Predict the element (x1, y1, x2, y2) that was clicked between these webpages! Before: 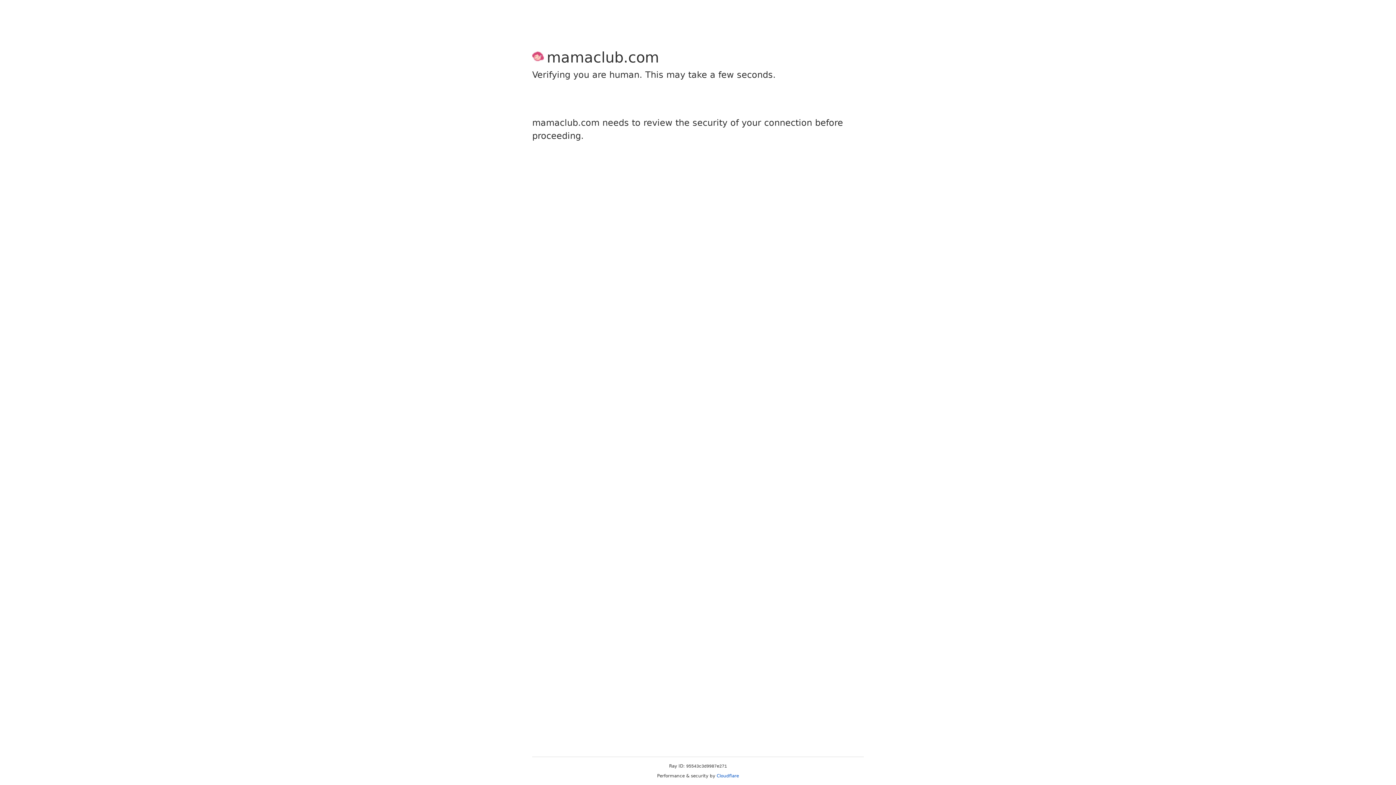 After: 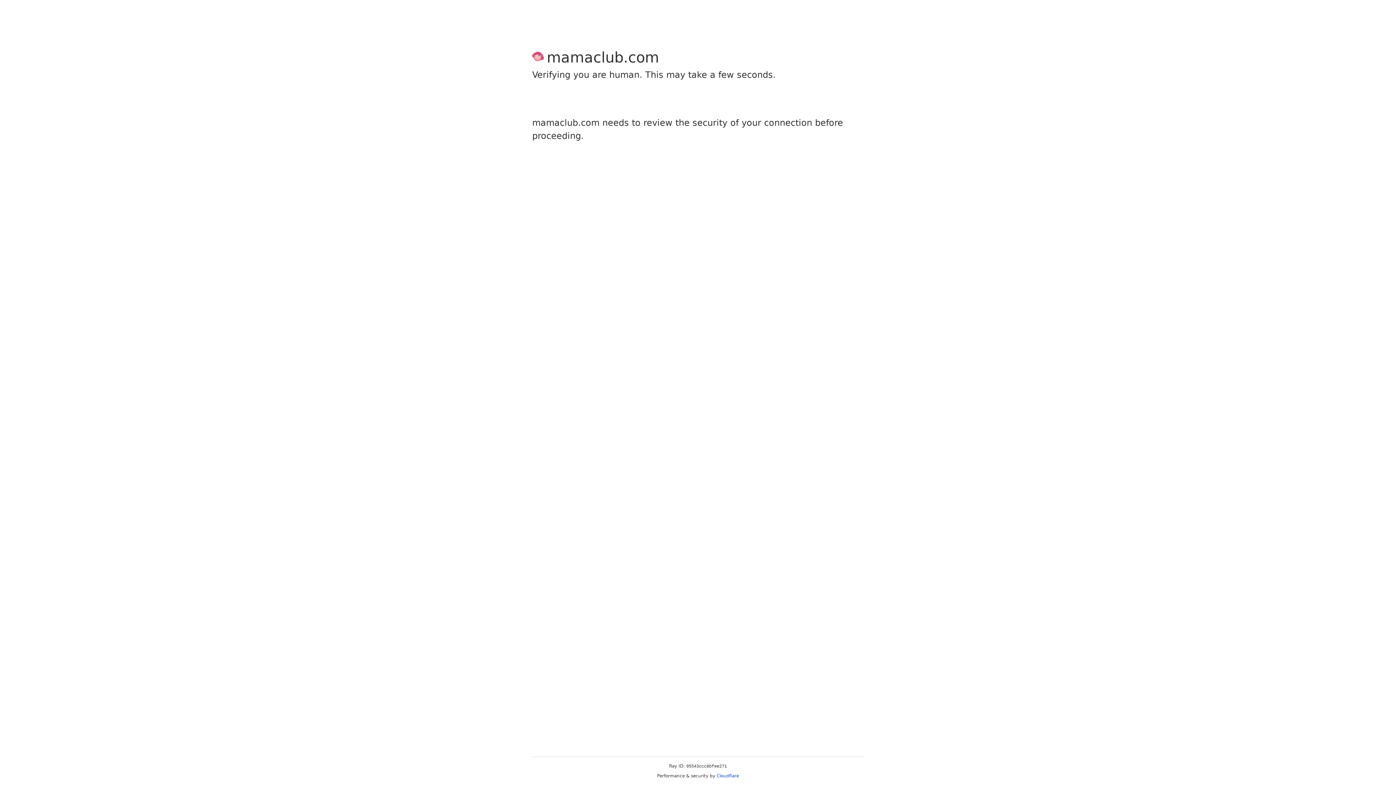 Action: bbox: (716, 773, 739, 778) label: Cloudflare